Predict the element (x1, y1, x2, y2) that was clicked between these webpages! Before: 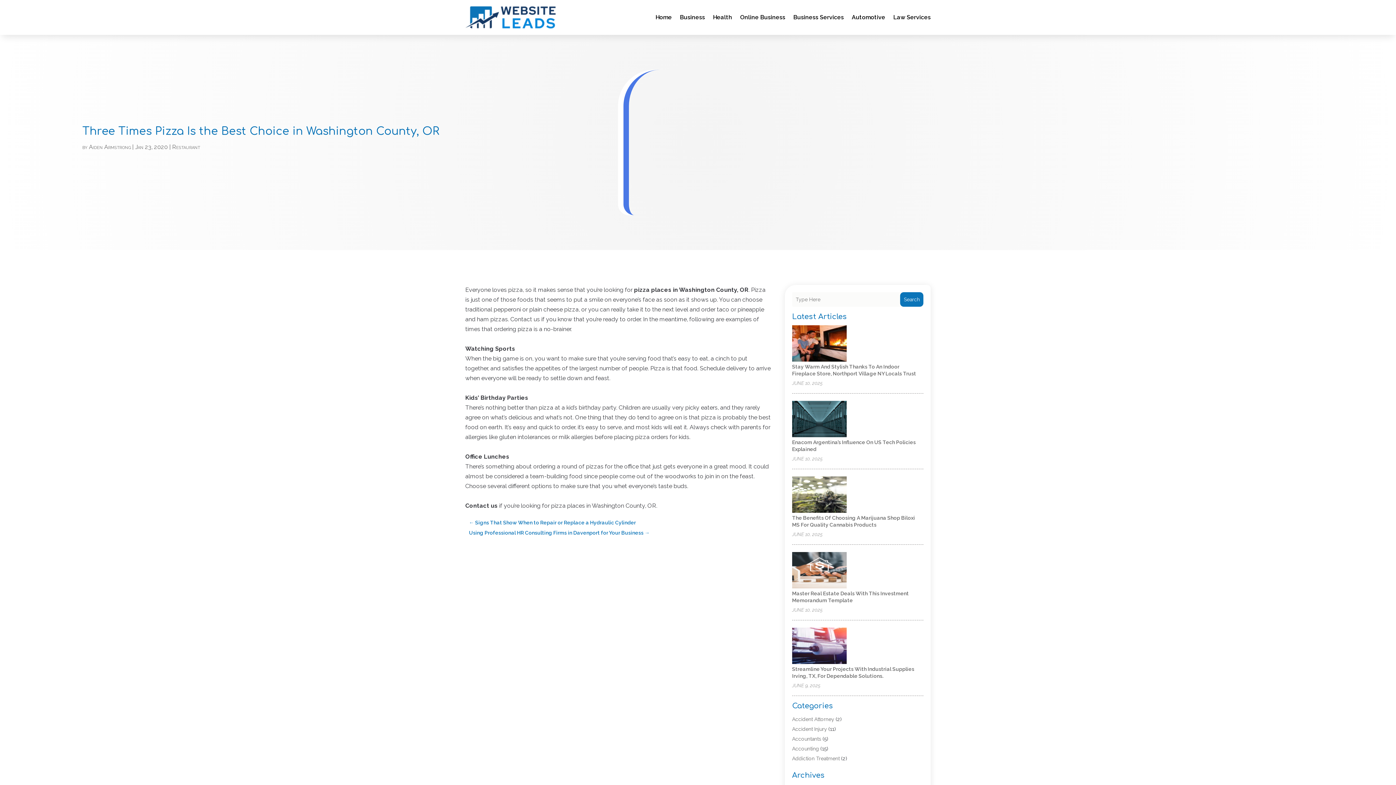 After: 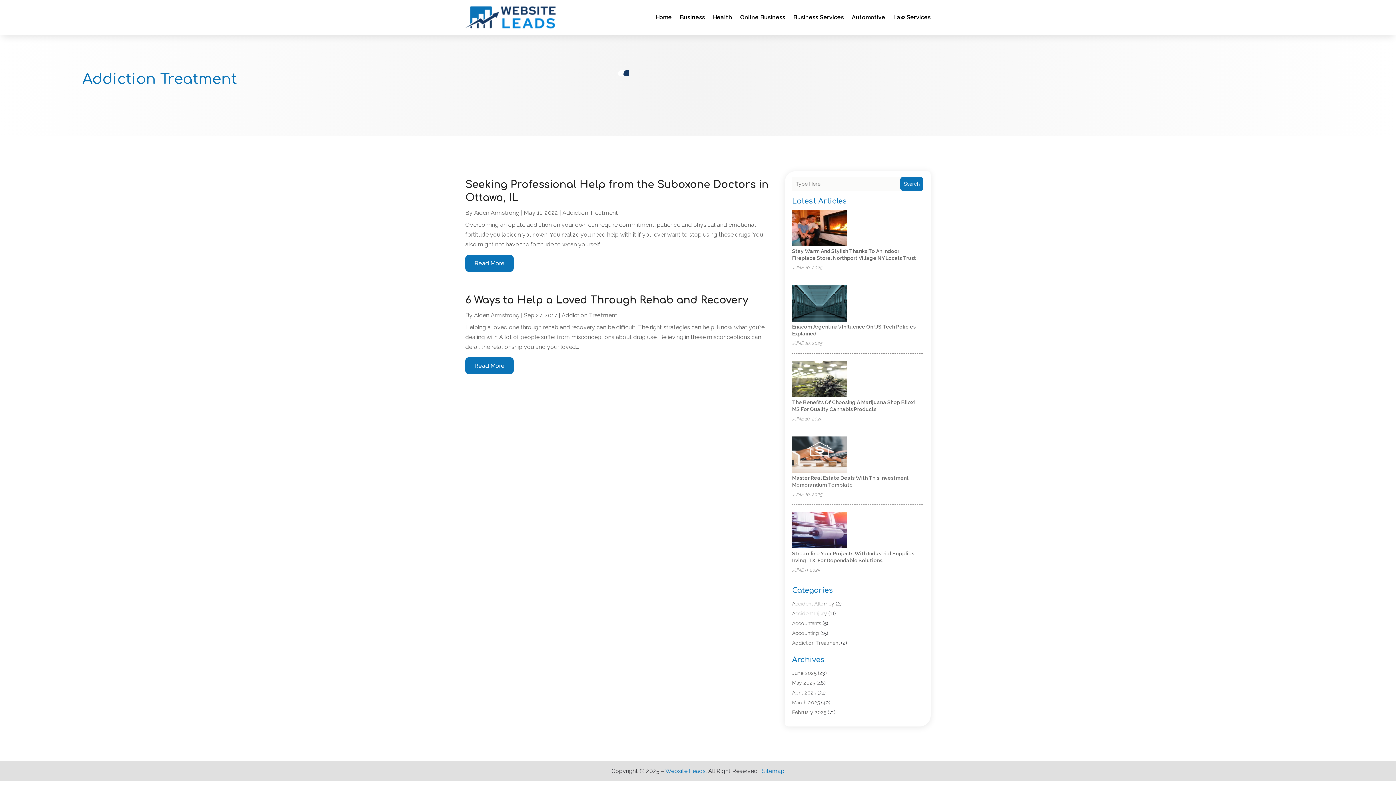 Action: bbox: (792, 756, 839, 761) label: Addiction Treatment